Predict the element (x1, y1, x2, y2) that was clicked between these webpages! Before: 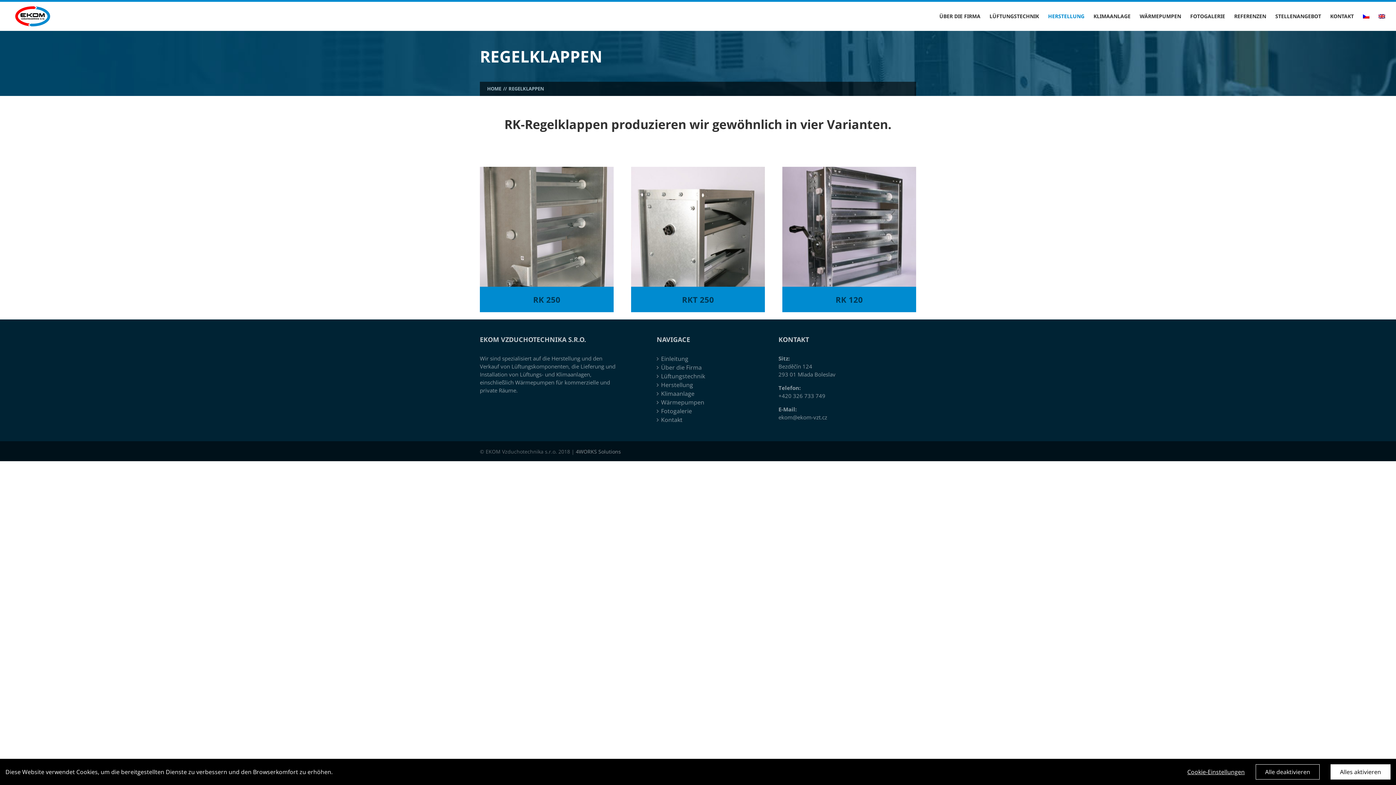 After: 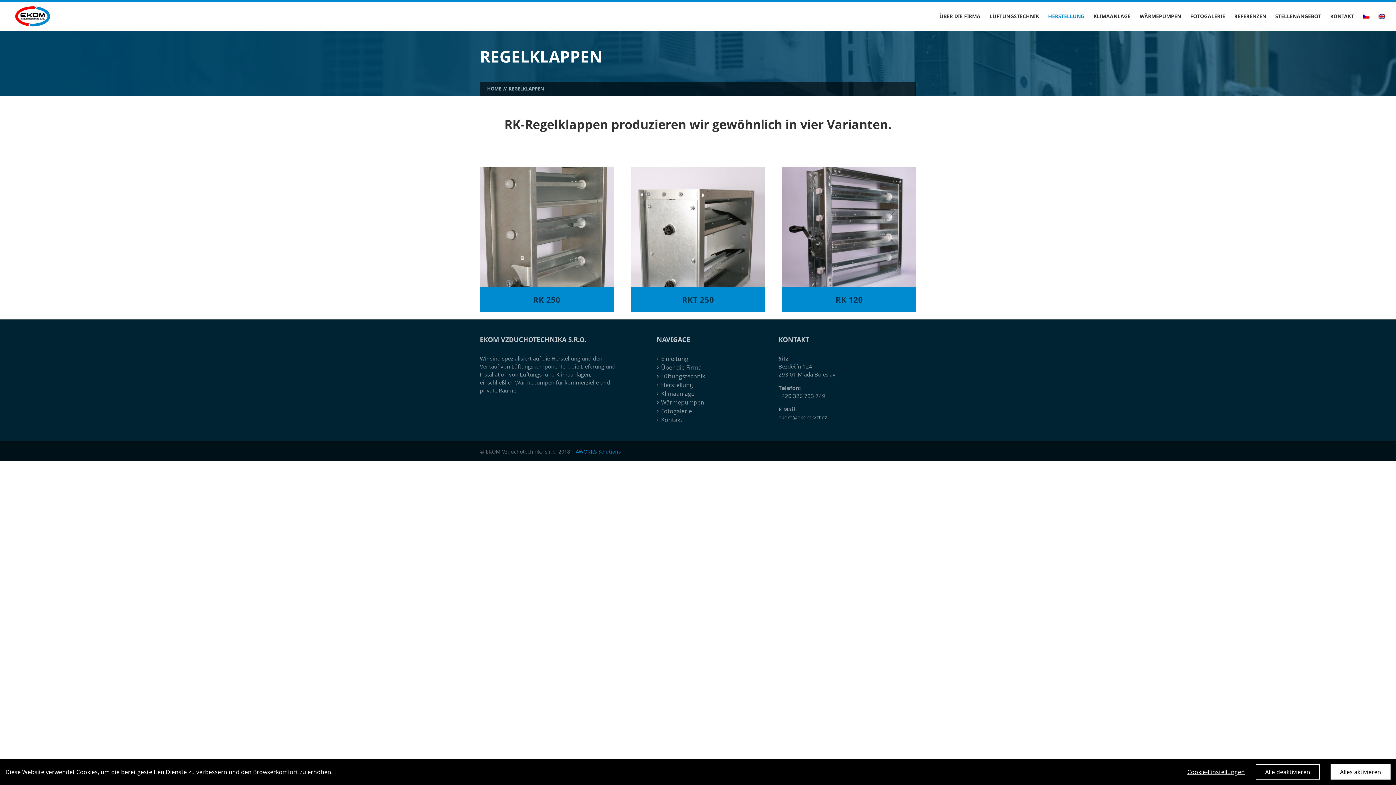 Action: label: 4WORKS Solutions bbox: (576, 448, 621, 455)